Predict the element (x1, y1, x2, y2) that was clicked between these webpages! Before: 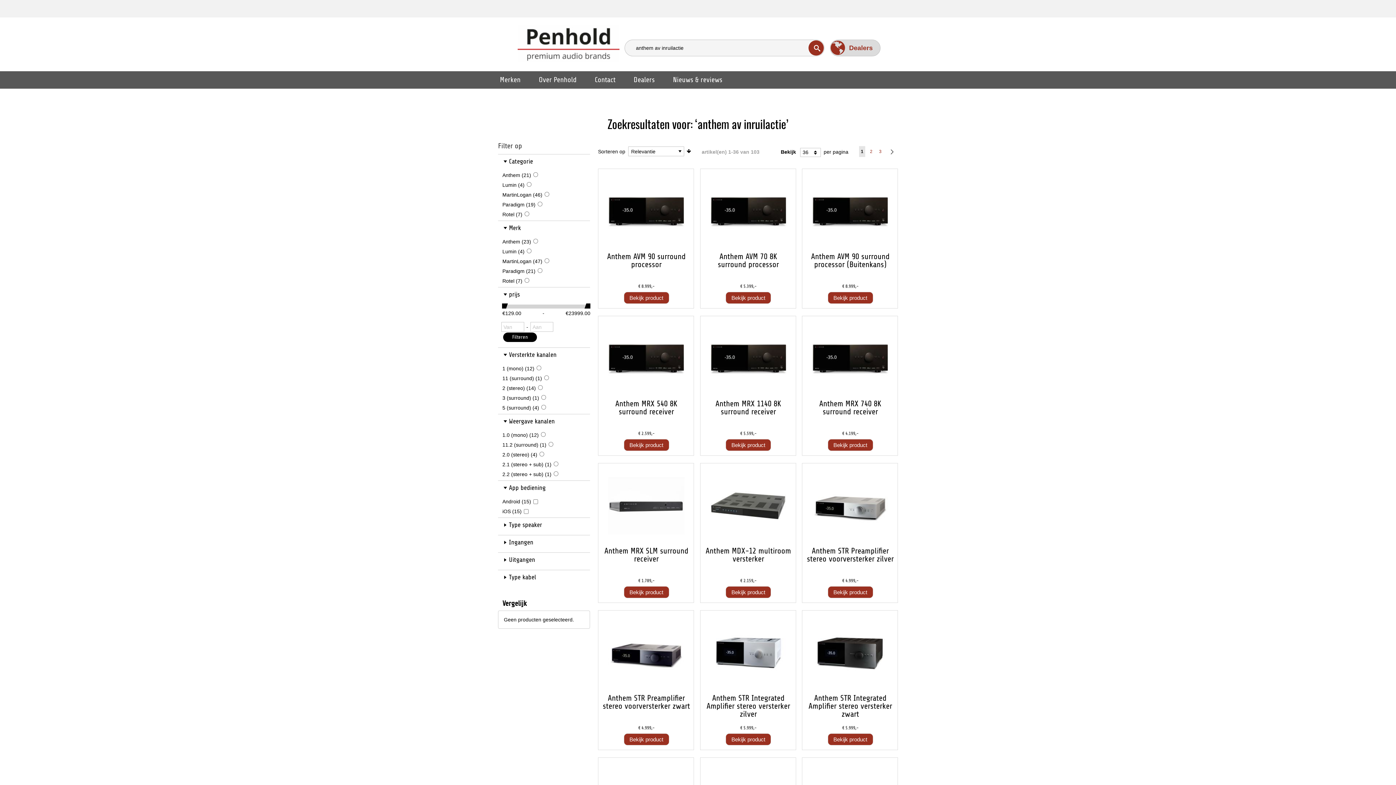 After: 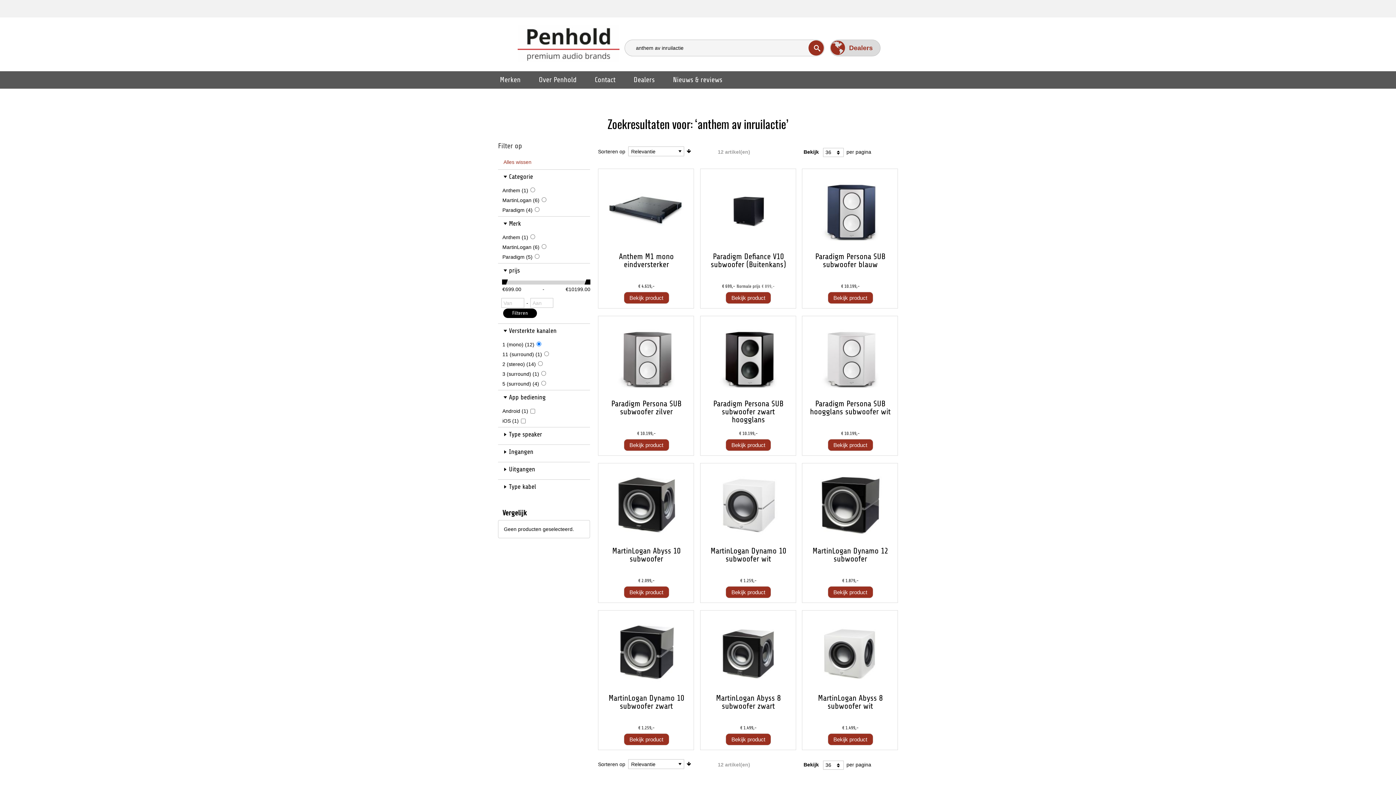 Action: bbox: (500, 365, 538, 371) label: 1 (mono) 12
producten
 